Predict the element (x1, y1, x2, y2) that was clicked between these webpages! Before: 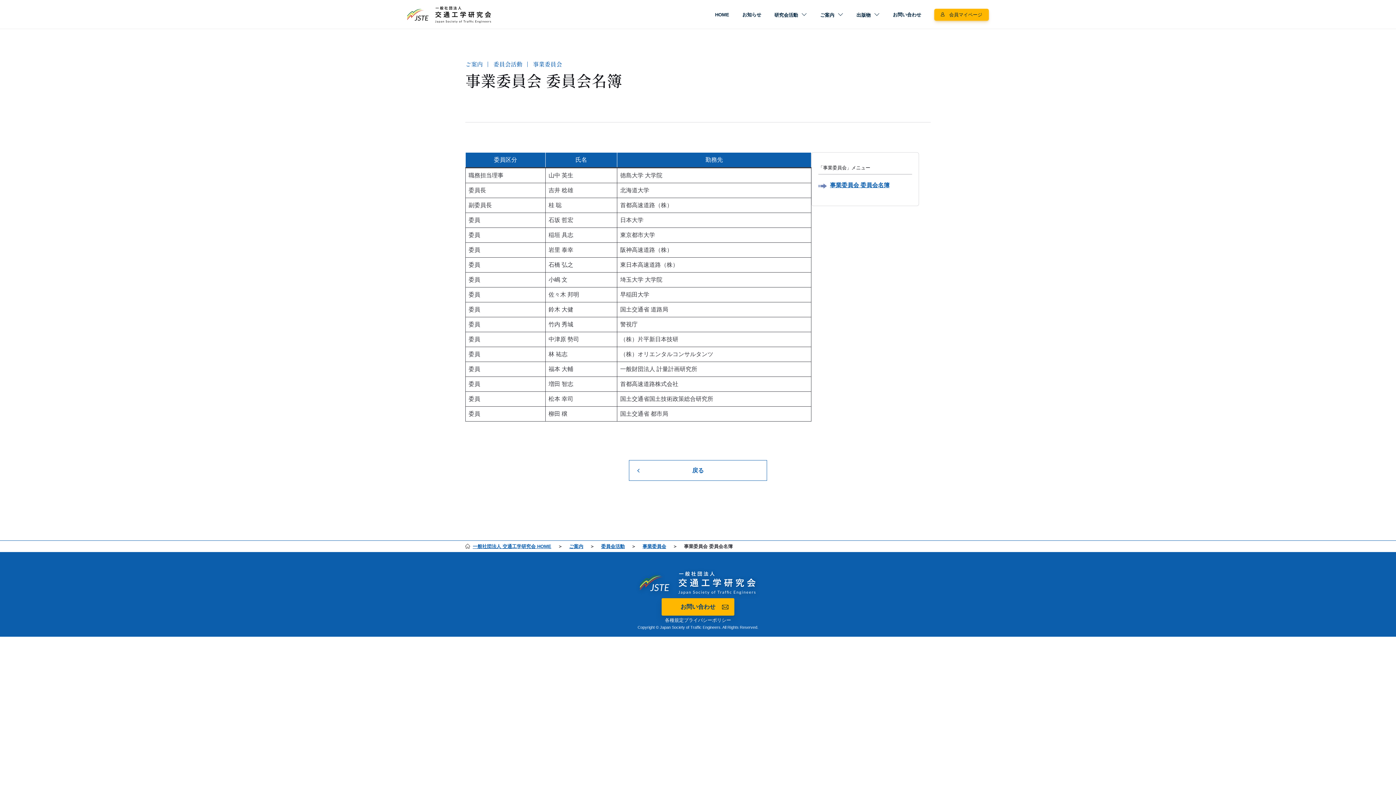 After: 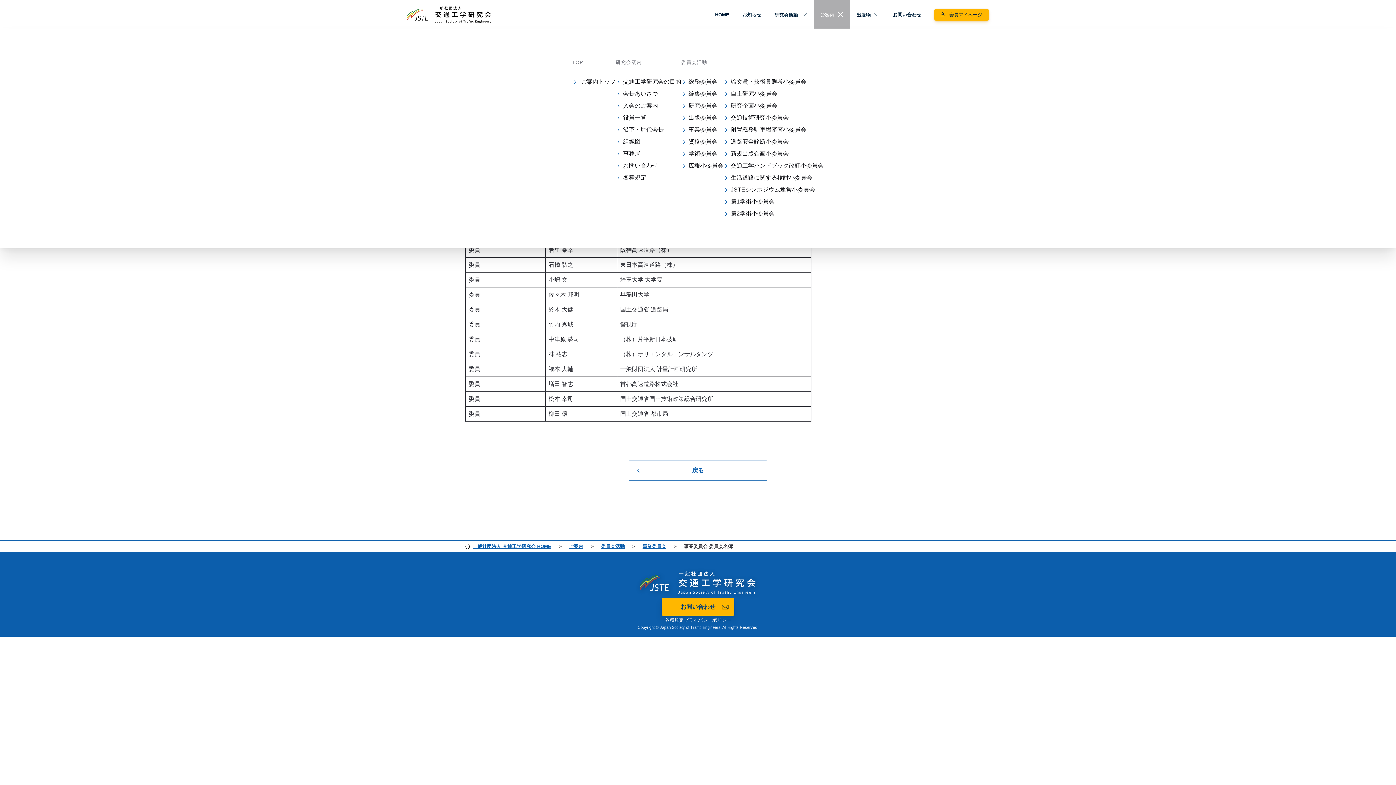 Action: bbox: (813, 0, 850, 29) label: ご案内